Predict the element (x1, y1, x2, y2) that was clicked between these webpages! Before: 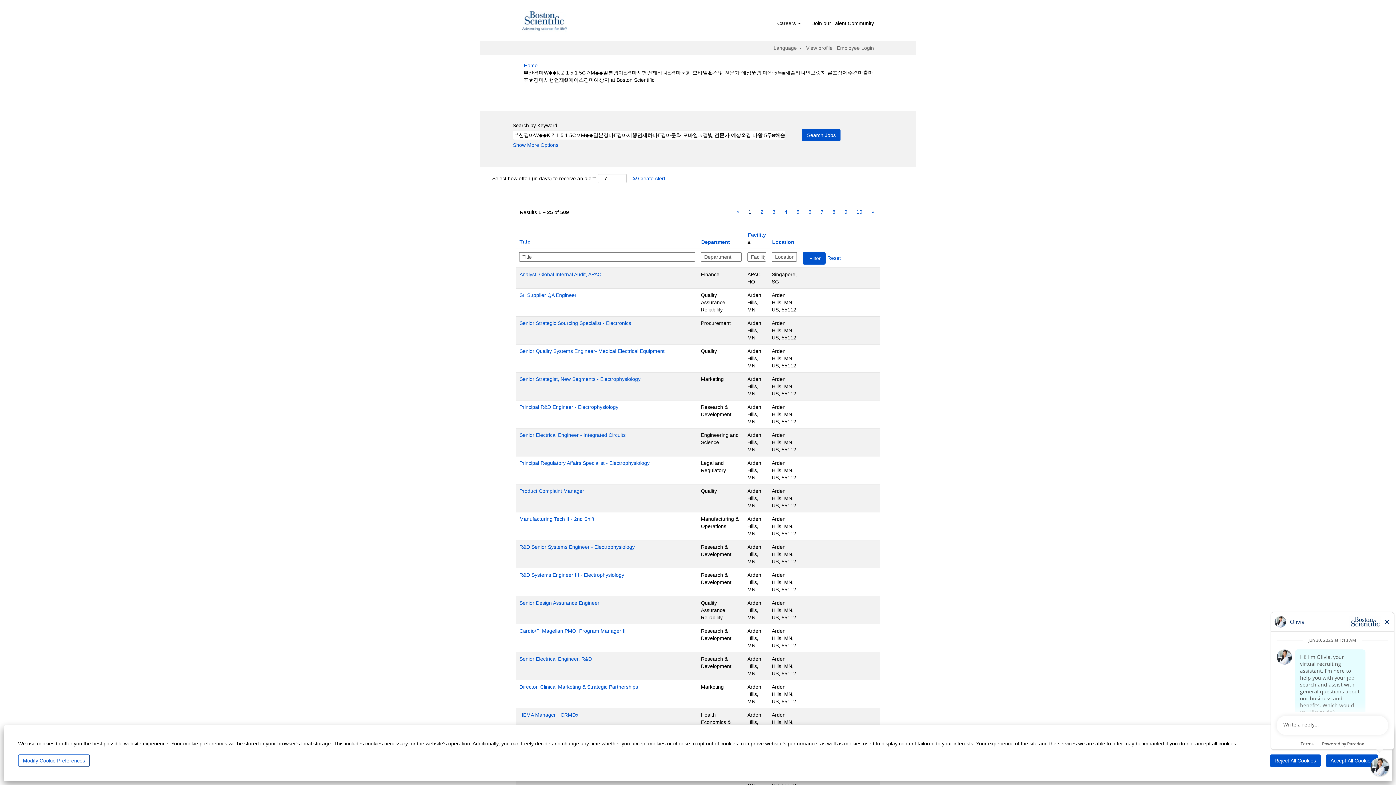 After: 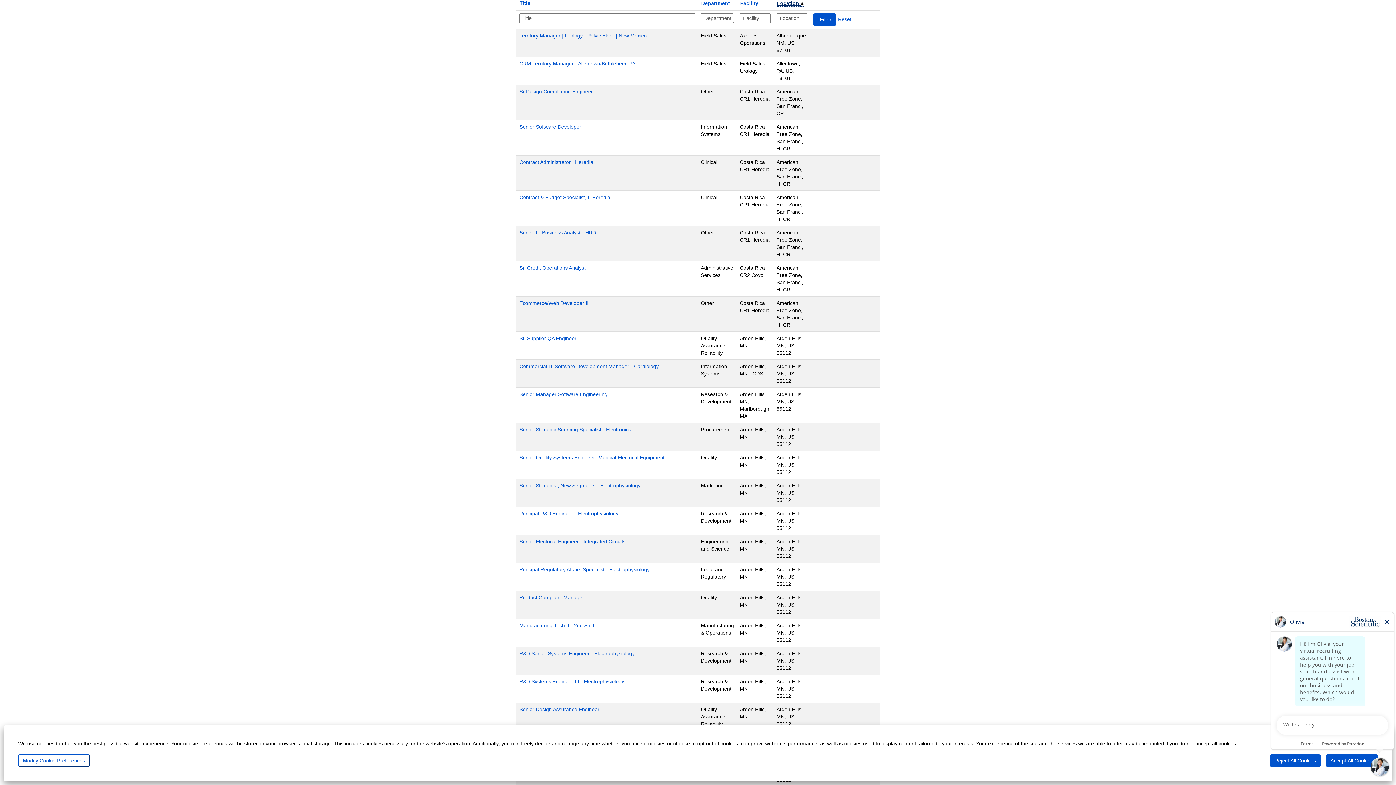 Action: label: Location bbox: (772, 238, 794, 245)